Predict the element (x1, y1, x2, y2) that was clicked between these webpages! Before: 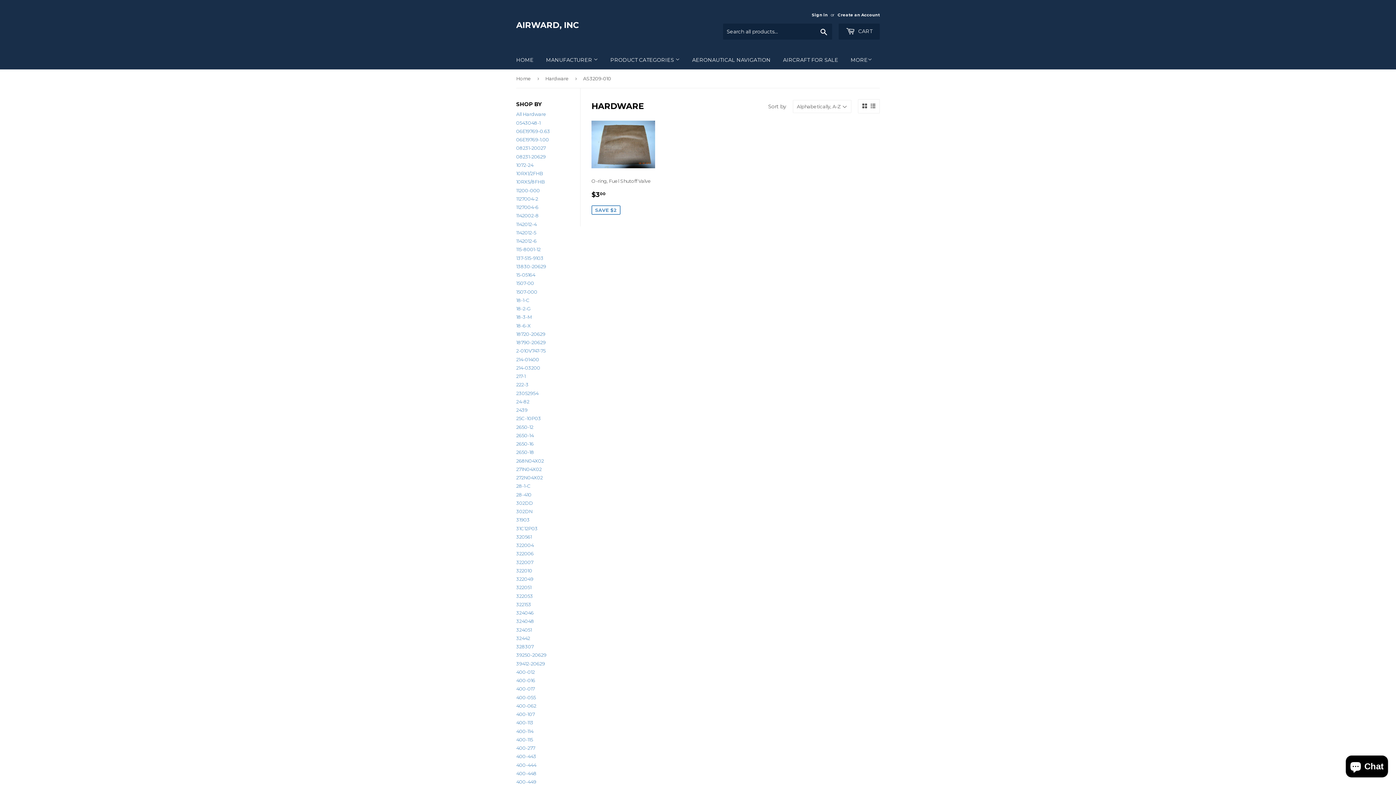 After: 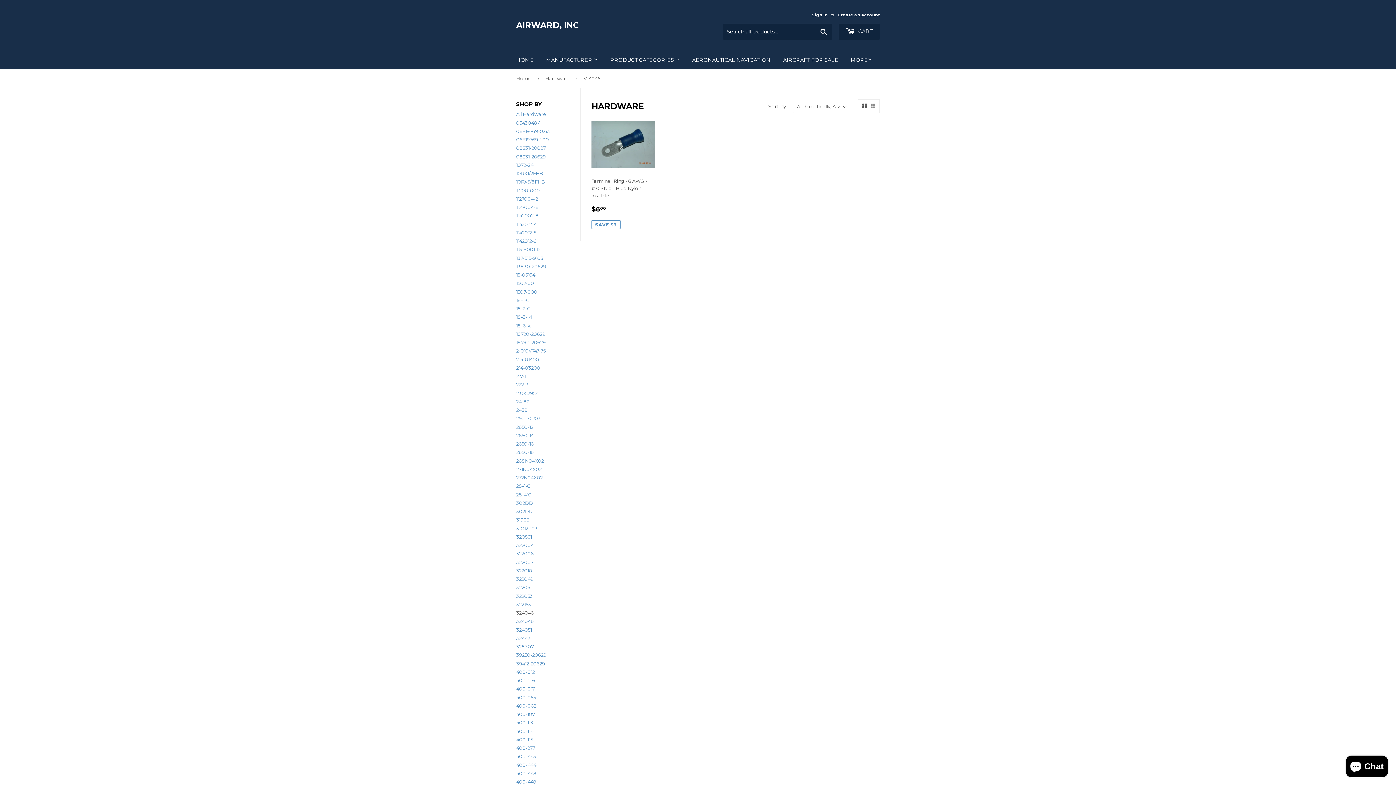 Action: bbox: (516, 610, 533, 616) label: 324046